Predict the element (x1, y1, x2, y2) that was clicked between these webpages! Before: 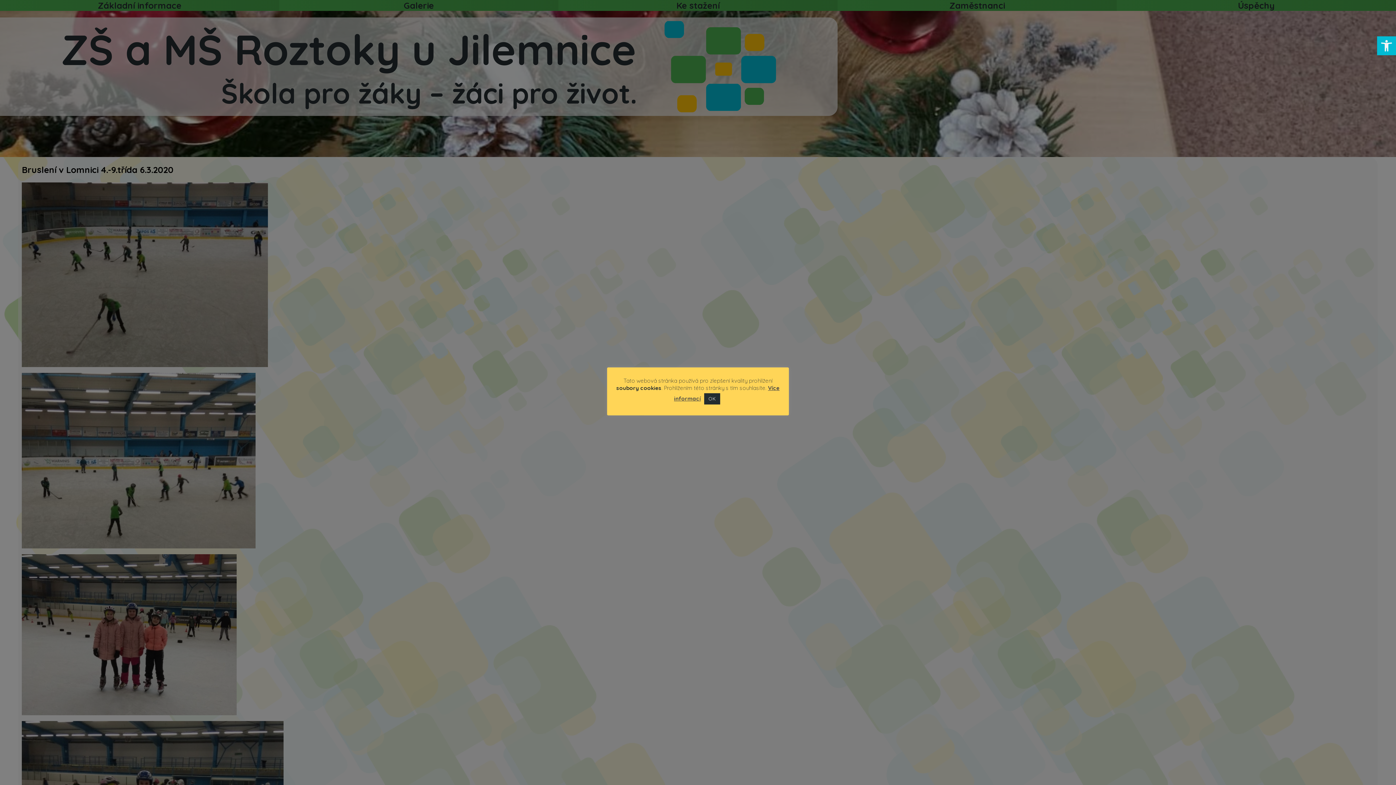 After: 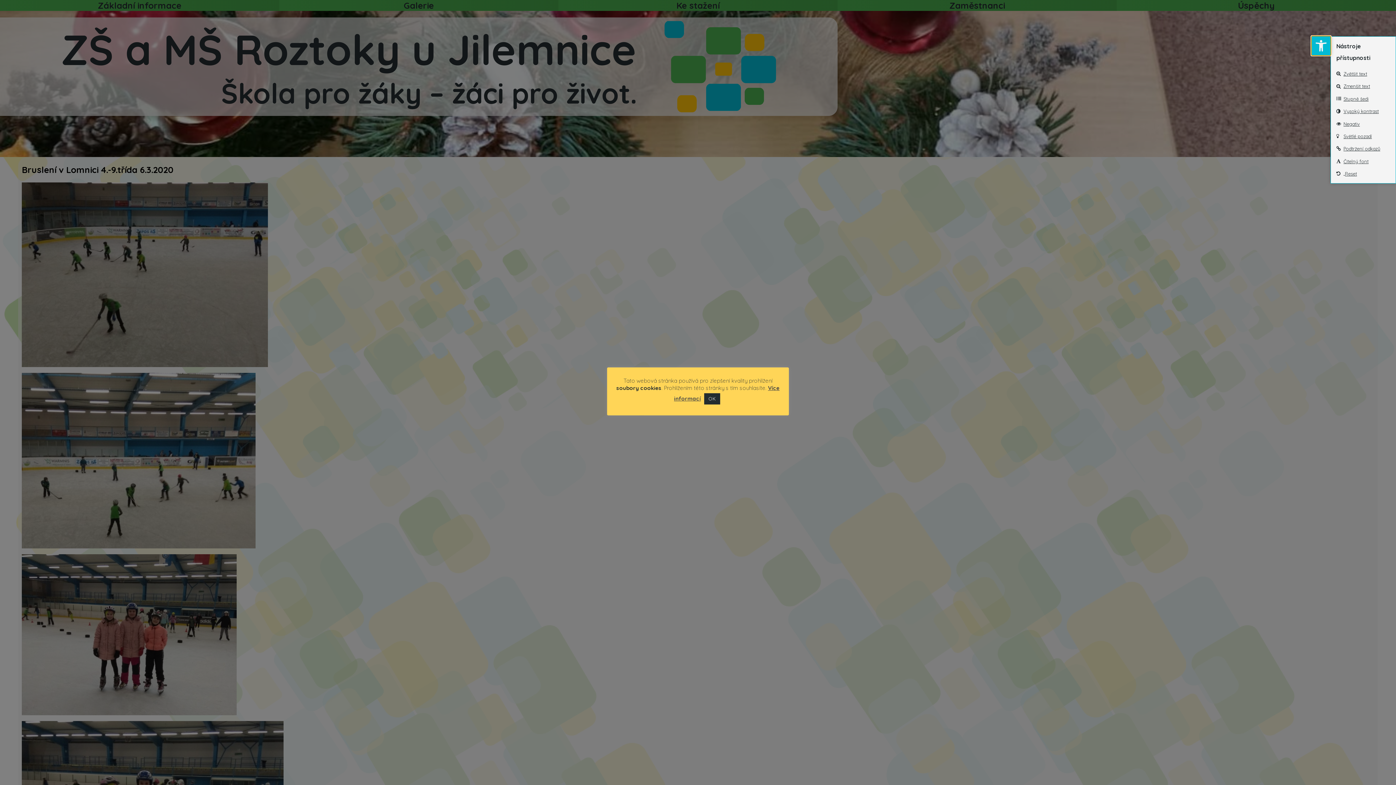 Action: label: Open toolbar bbox: (1377, 36, 1396, 55)